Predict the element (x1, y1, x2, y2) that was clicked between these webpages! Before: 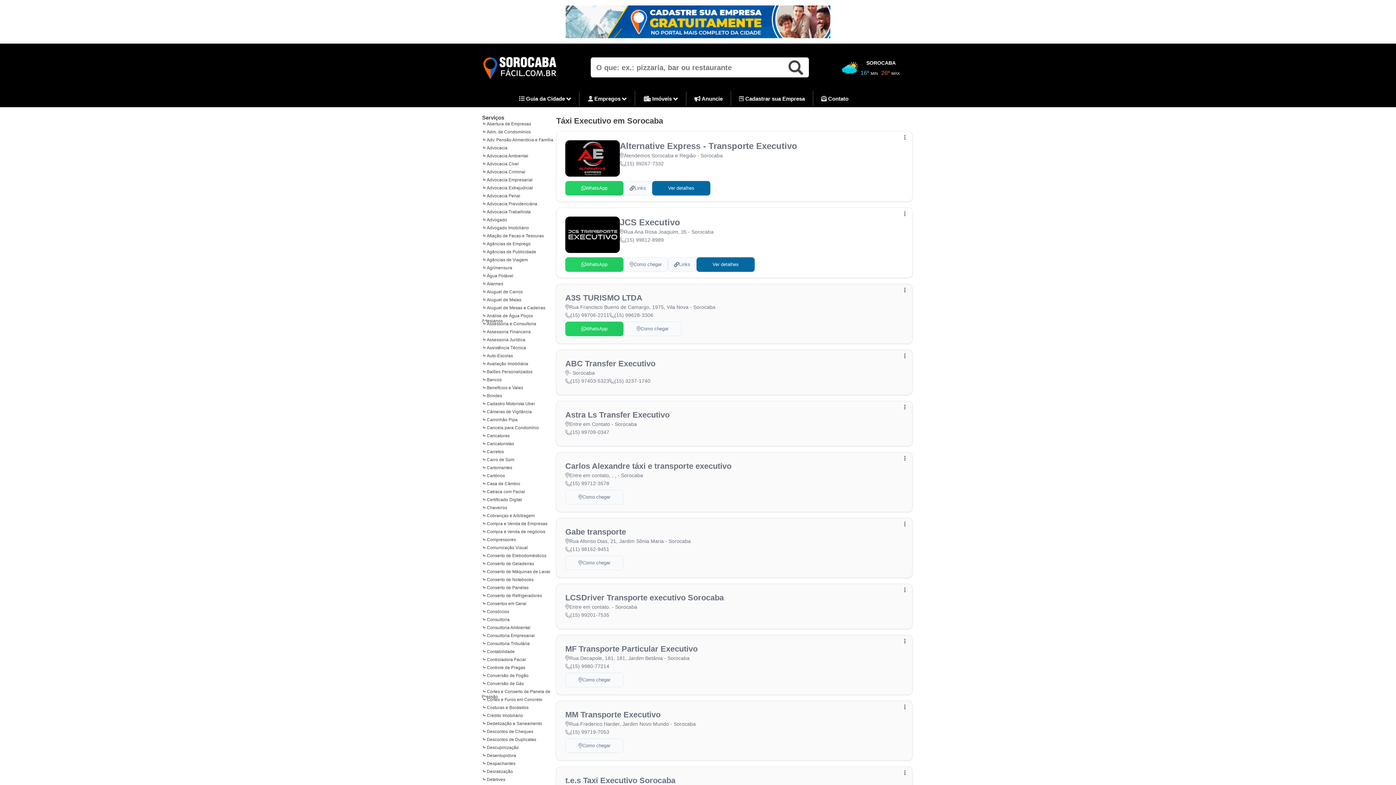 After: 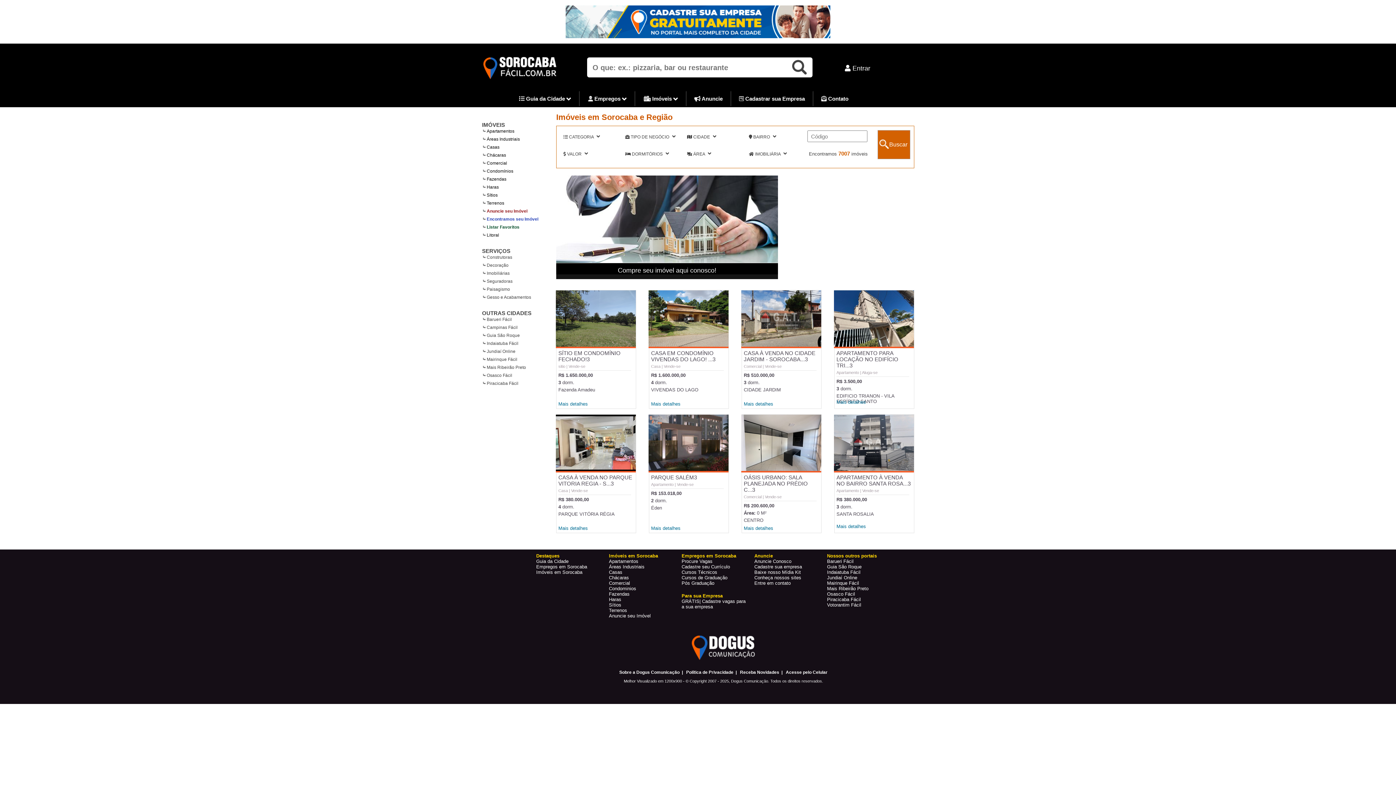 Action: label:  Imóveis  bbox: (635, 90, 686, 106)